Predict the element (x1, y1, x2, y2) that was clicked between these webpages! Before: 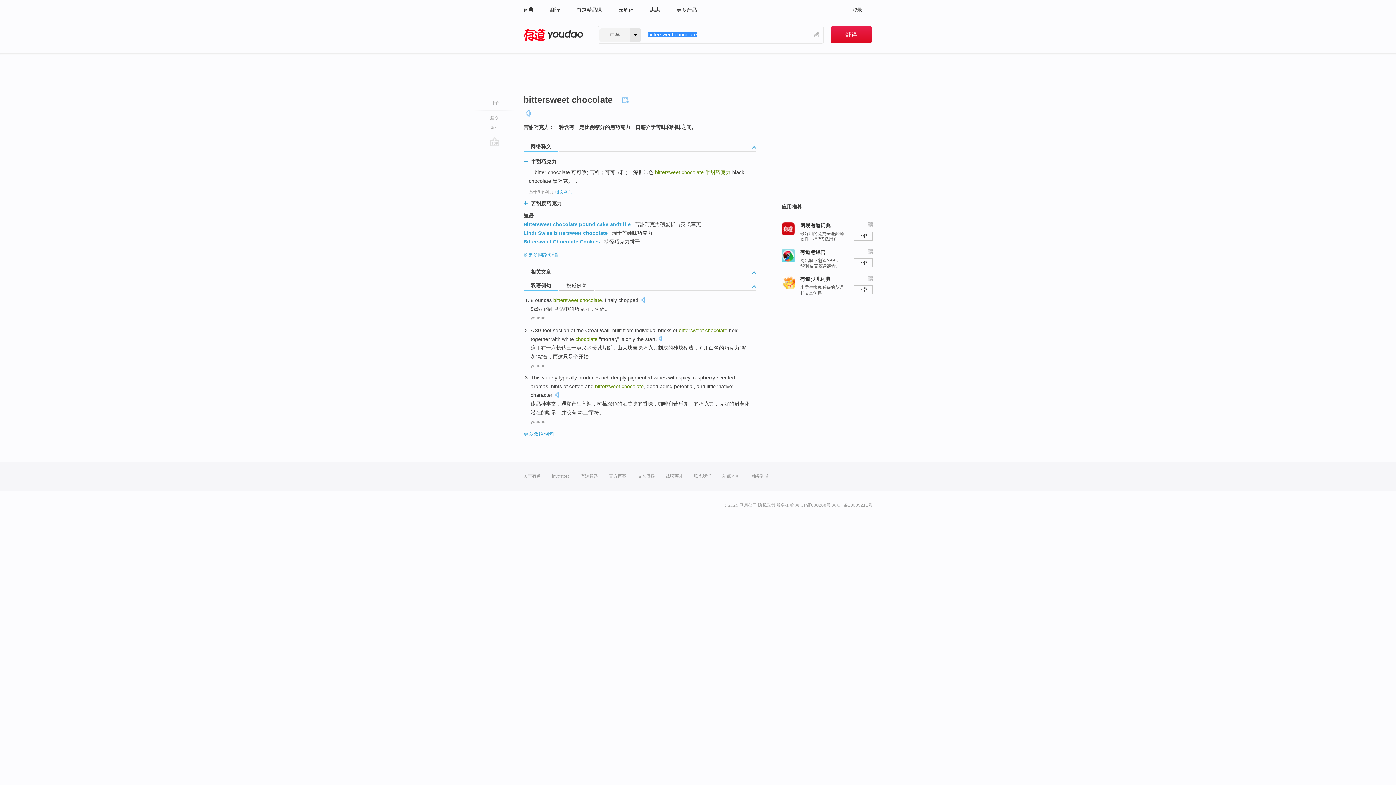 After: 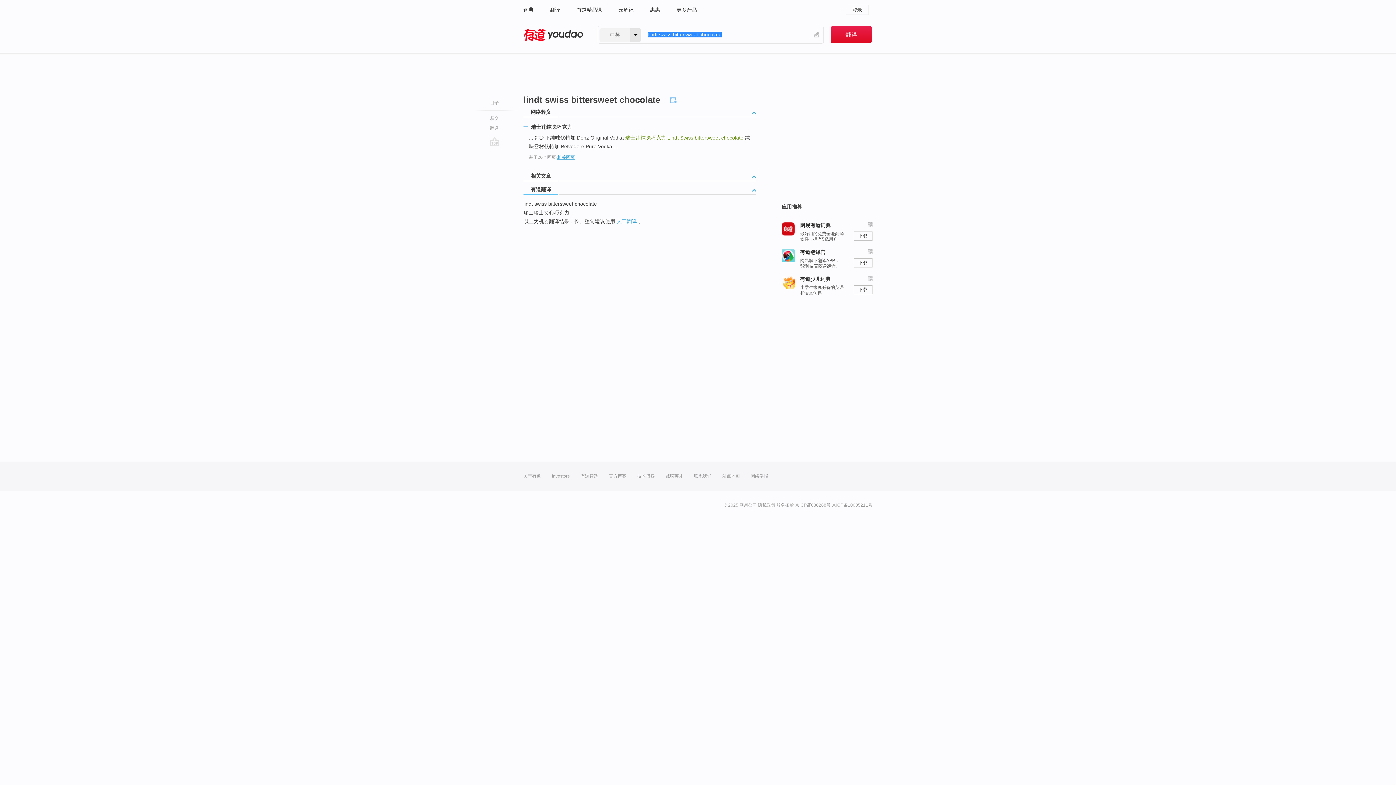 Action: bbox: (523, 230, 608, 236) label: Lindt Swiss bittersweet chocolate